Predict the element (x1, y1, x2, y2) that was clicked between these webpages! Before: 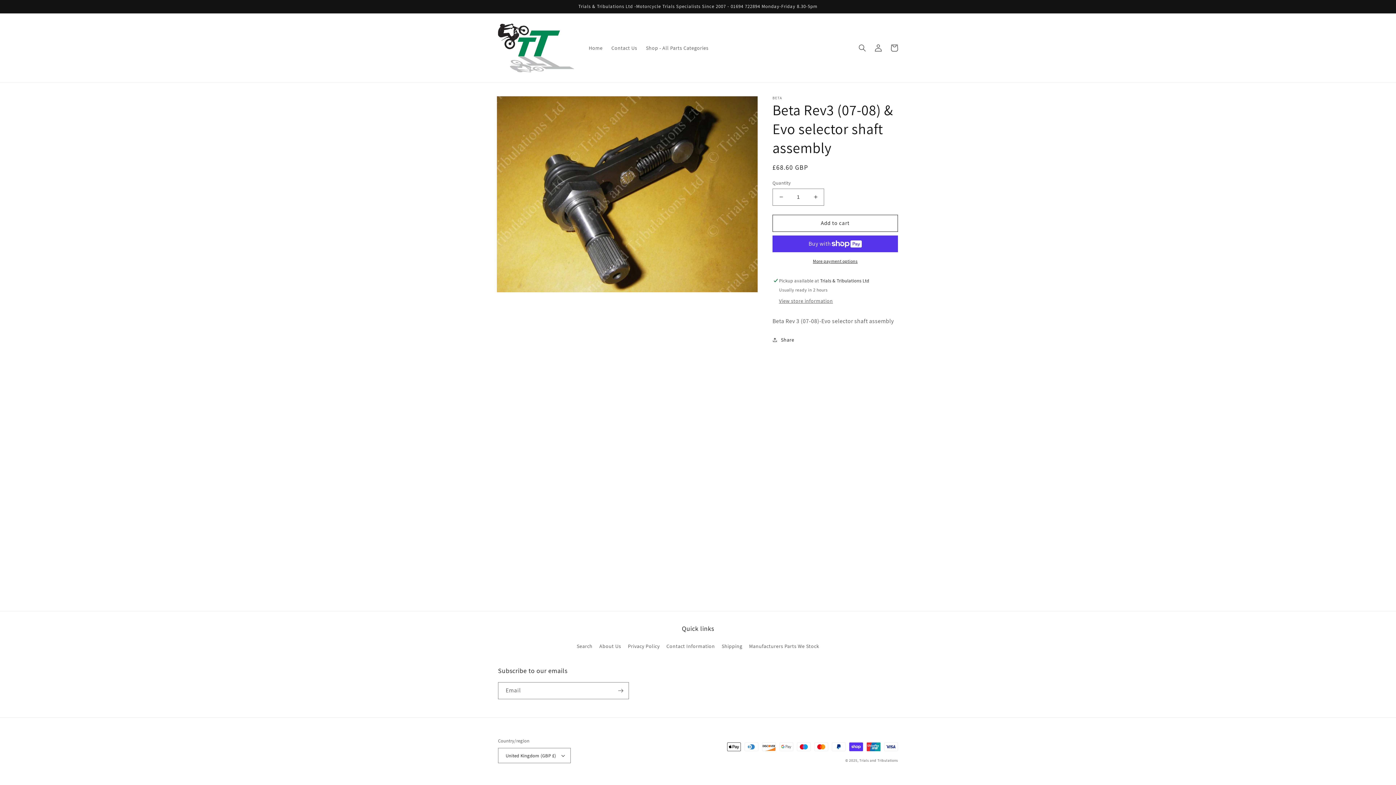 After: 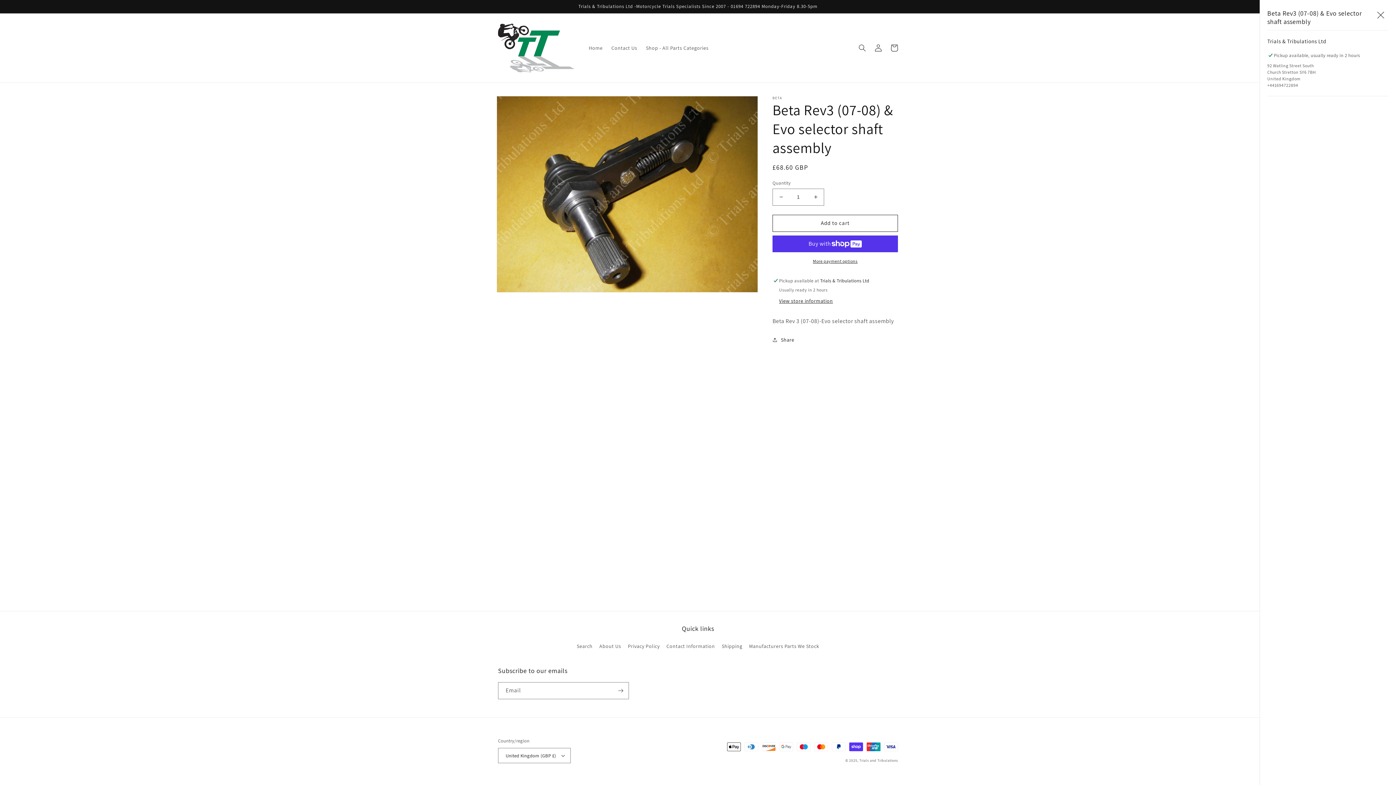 Action: label: View store information bbox: (779, 297, 833, 305)